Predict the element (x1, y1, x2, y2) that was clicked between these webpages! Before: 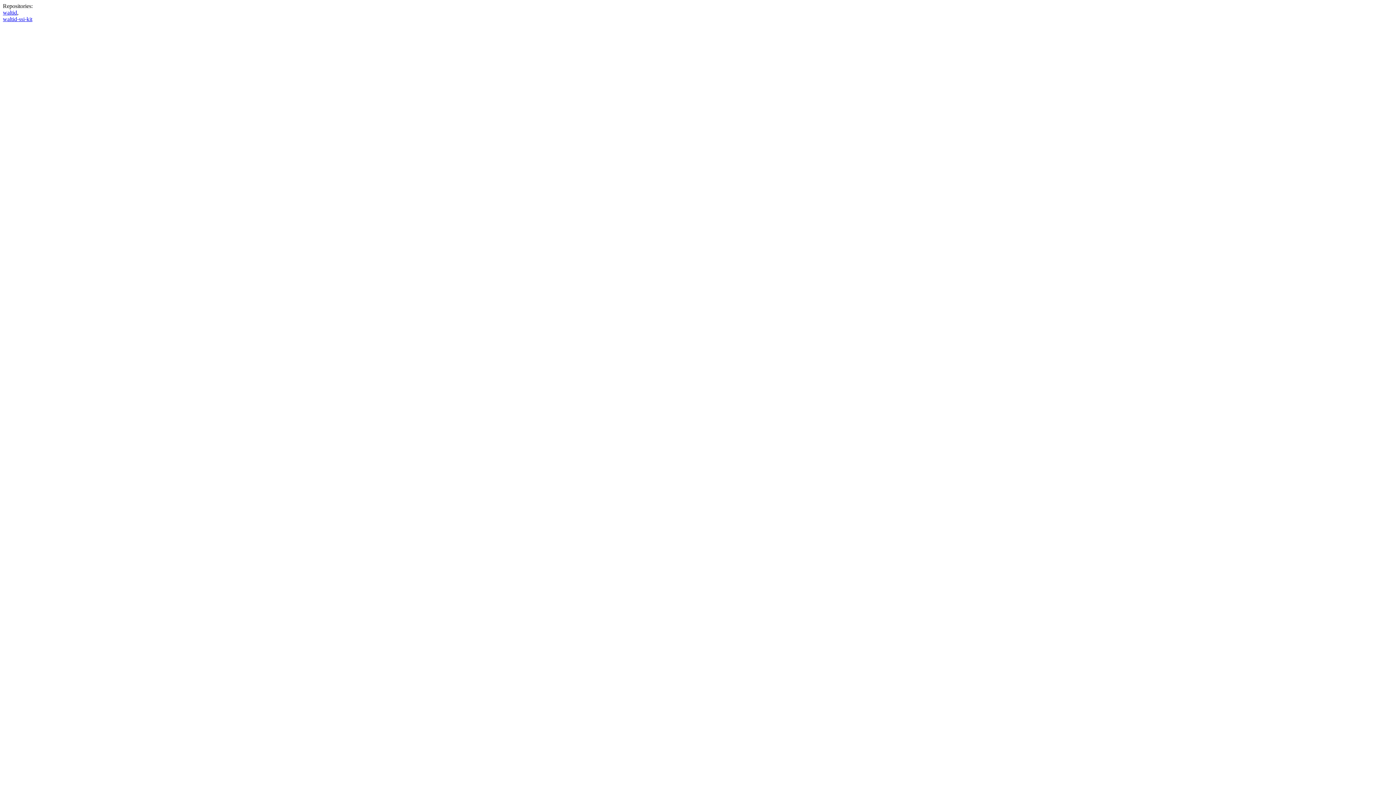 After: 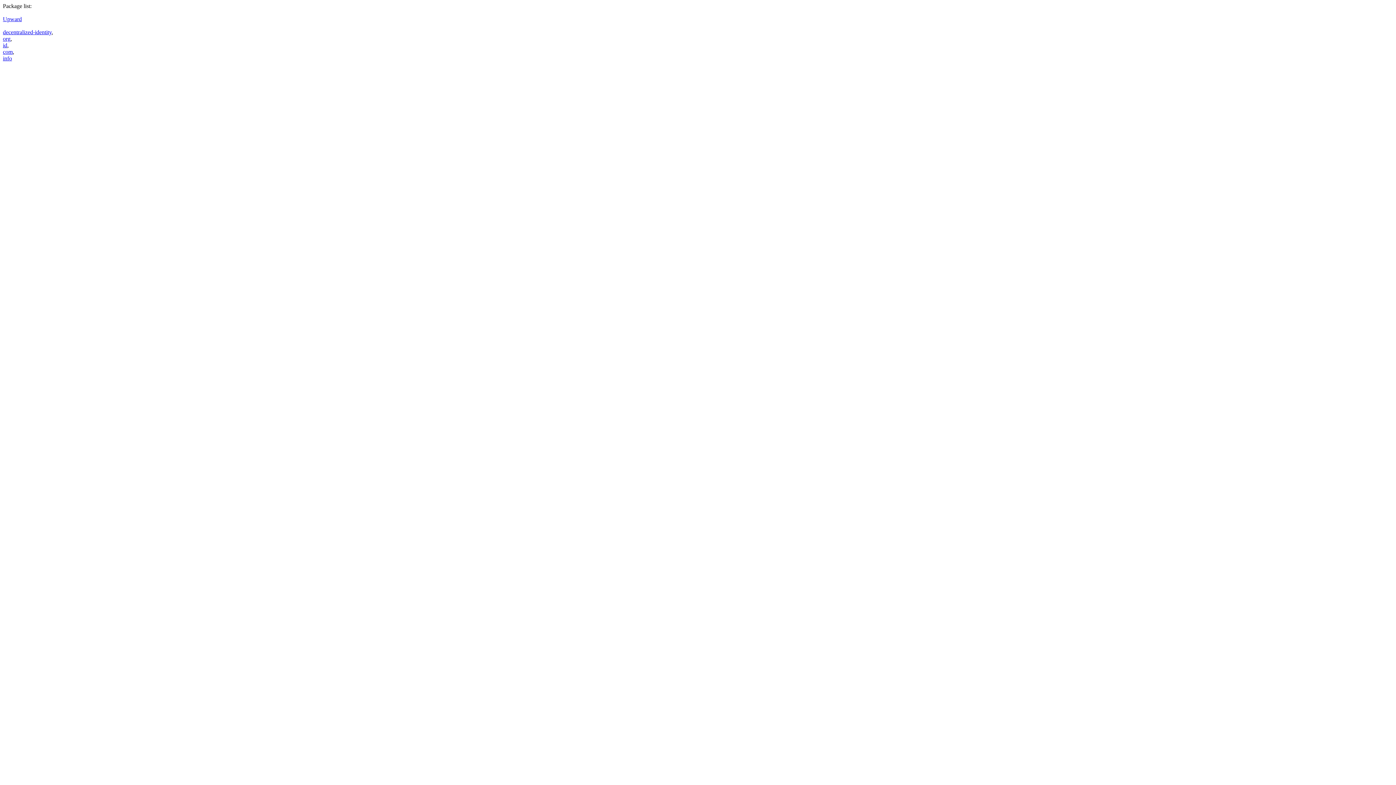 Action: label: waltid bbox: (2, 9, 17, 15)